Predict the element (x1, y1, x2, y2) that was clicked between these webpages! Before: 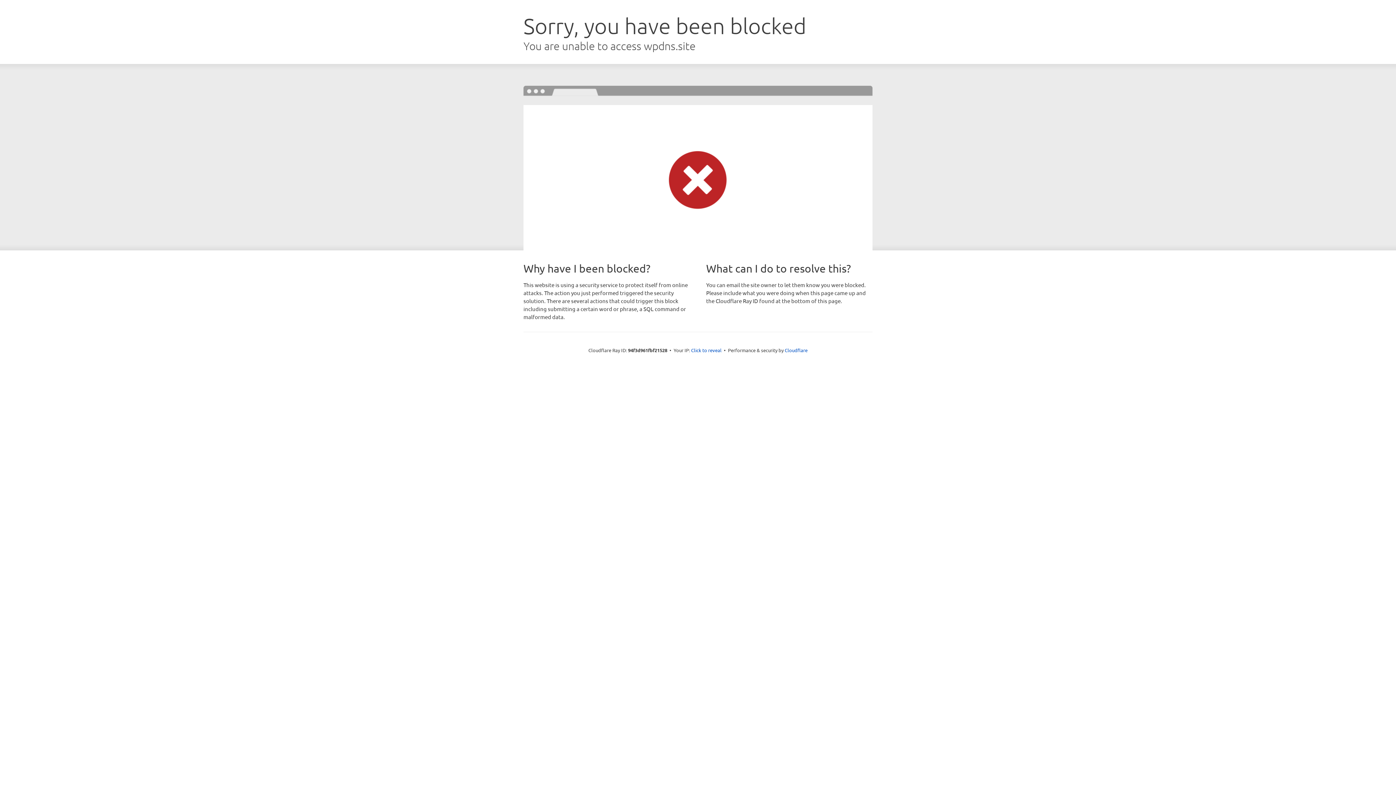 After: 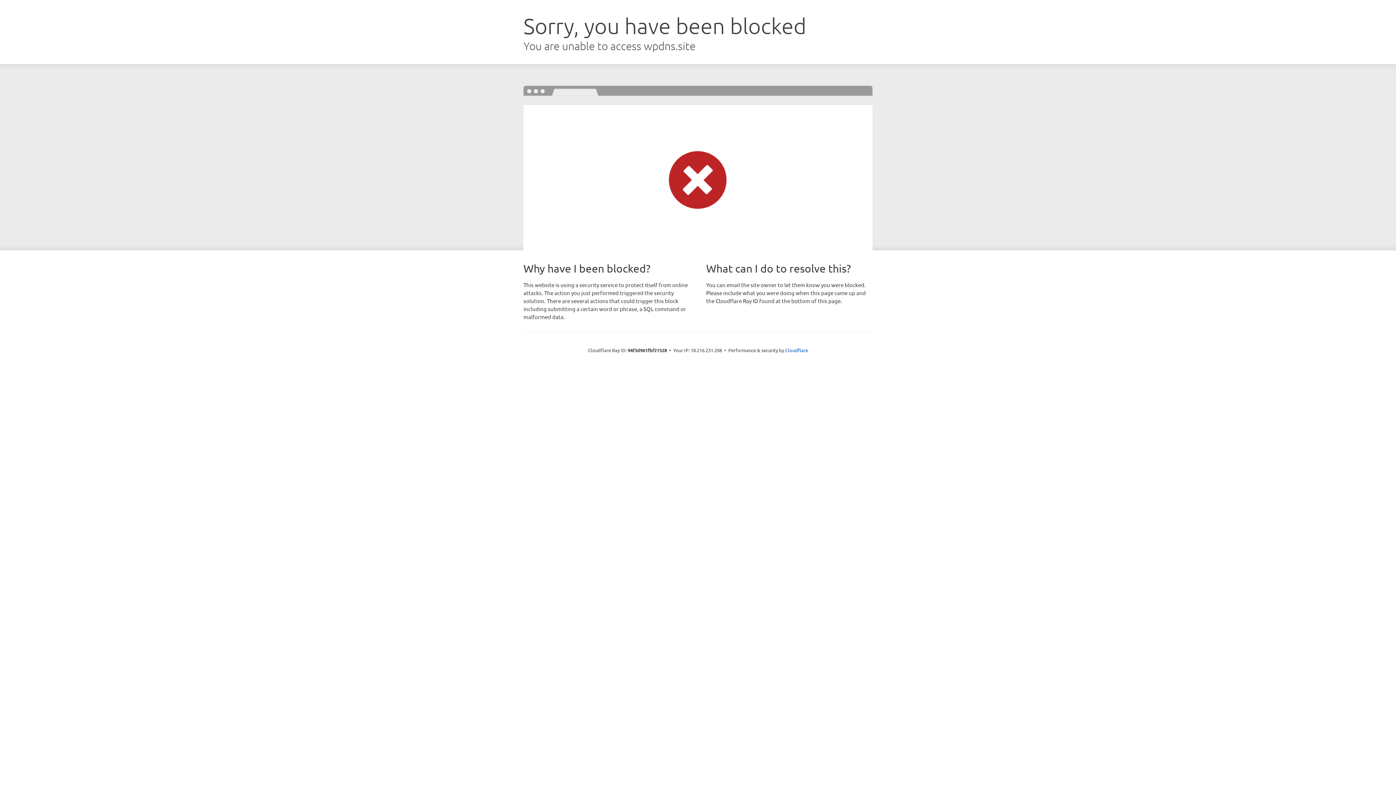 Action: label: Click to reveal bbox: (691, 346, 721, 353)